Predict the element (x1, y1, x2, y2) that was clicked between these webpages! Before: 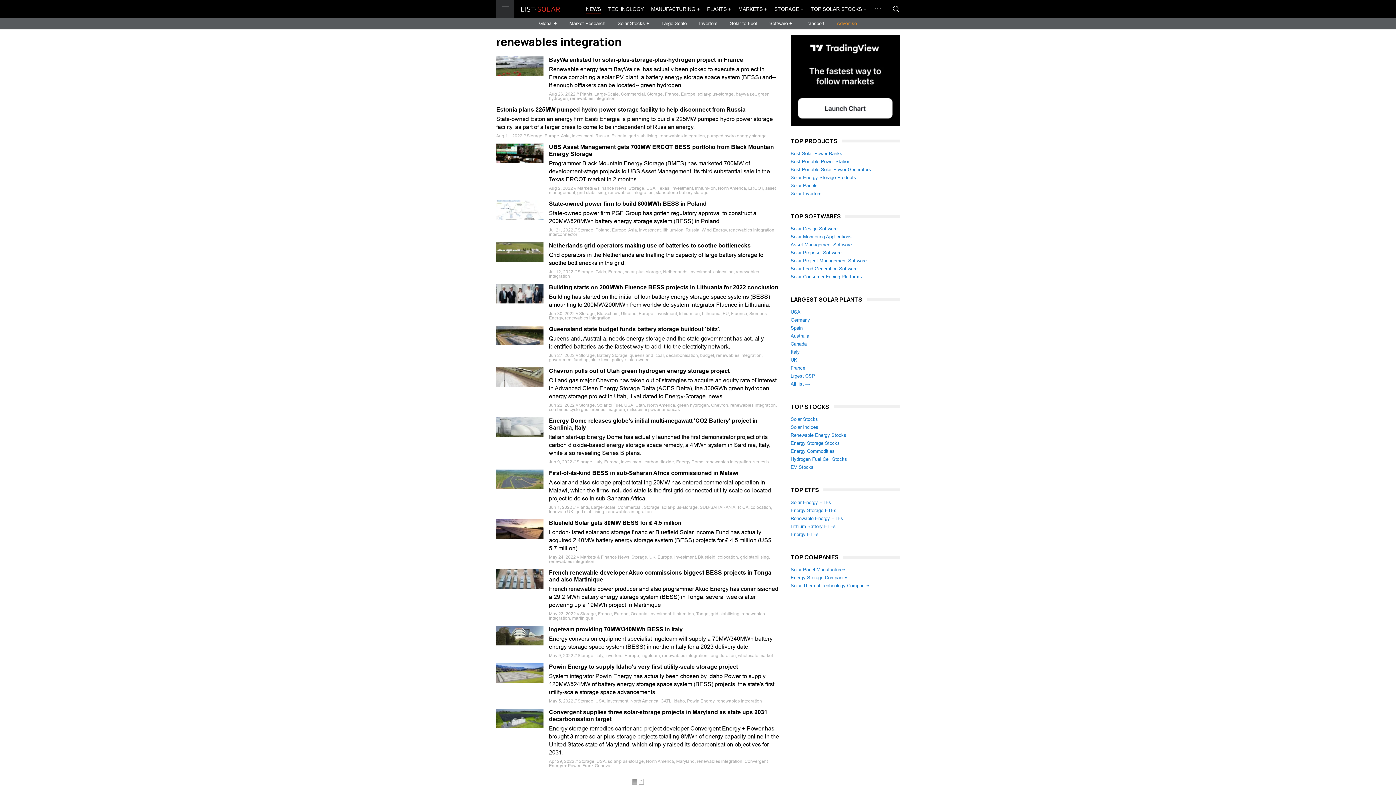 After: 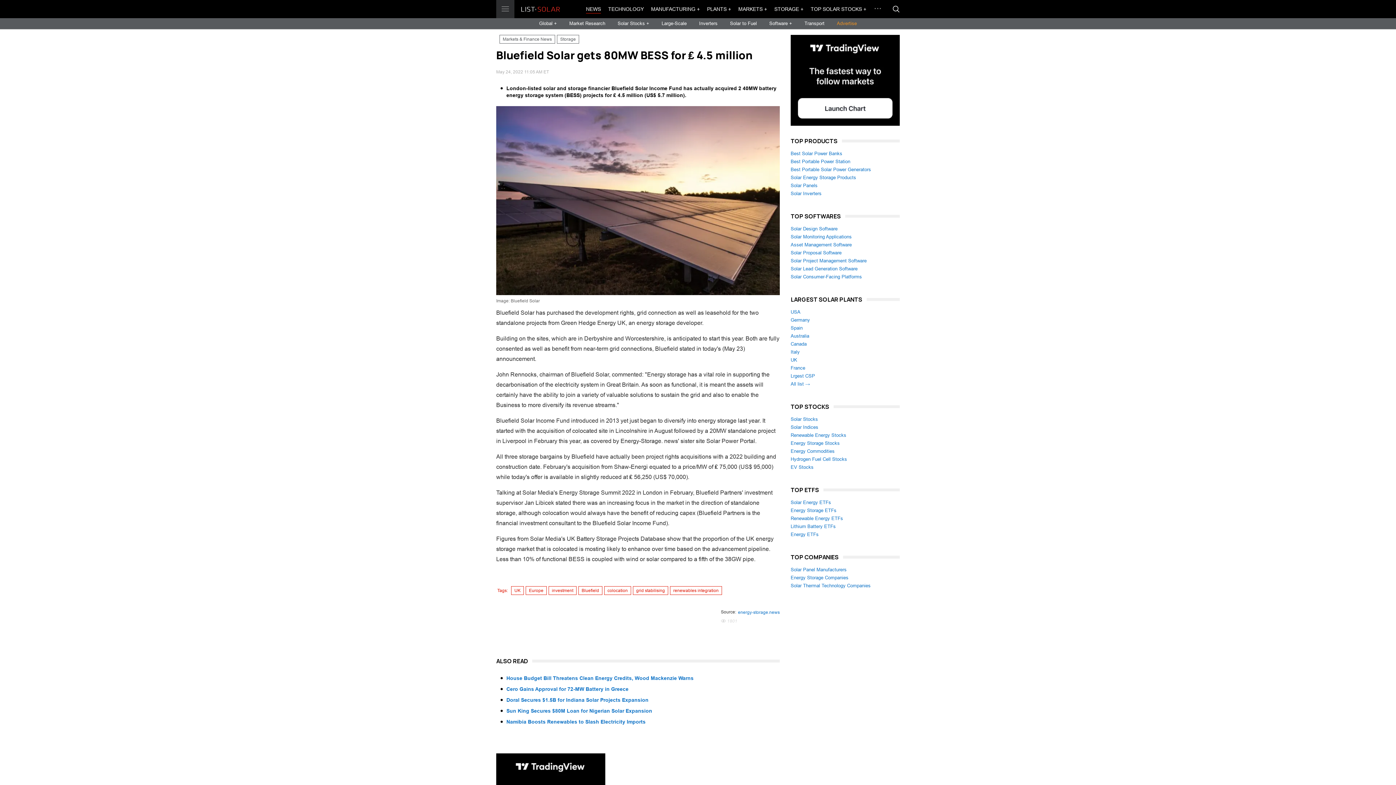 Action: bbox: (549, 519, 780, 526) label: Bluefield Solar gets 80MW BESS for ₤ 4.5 million